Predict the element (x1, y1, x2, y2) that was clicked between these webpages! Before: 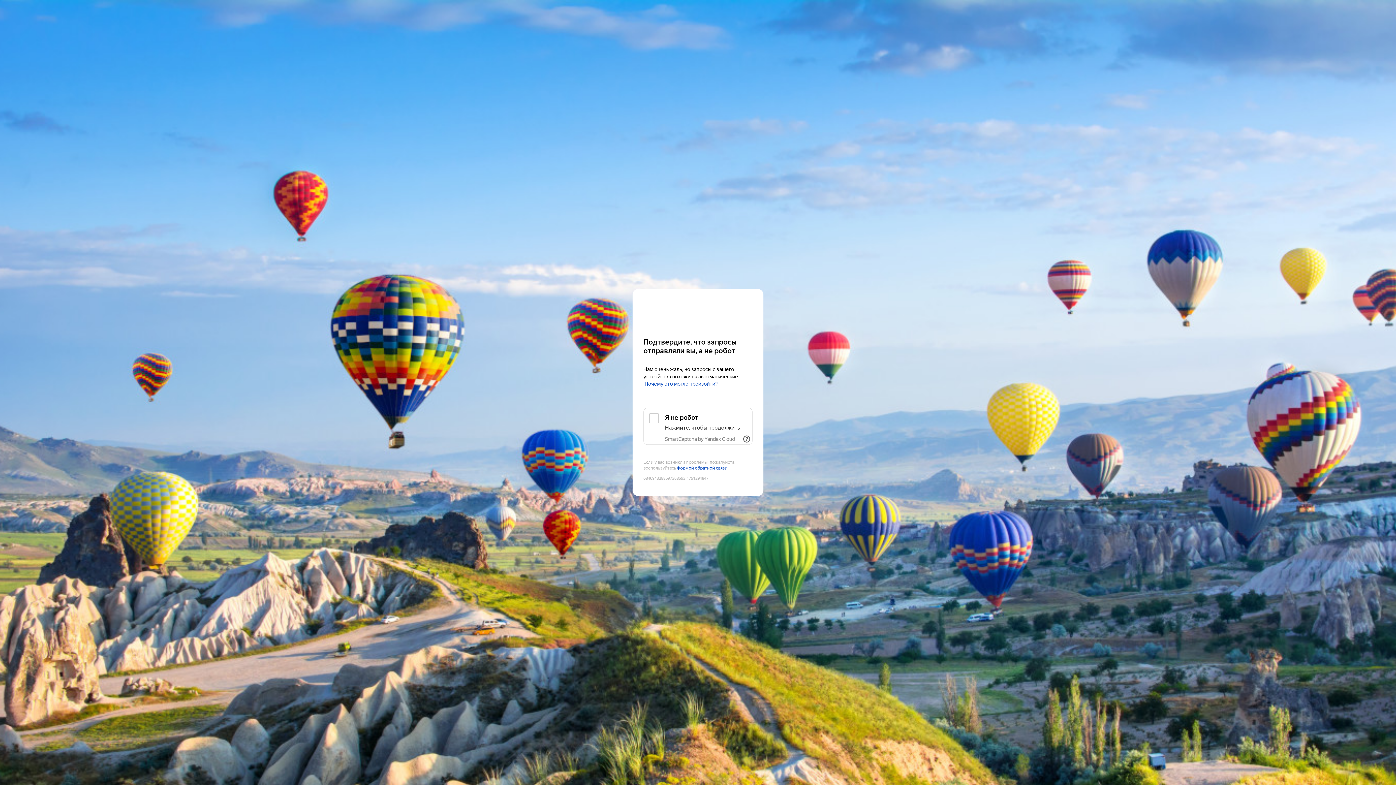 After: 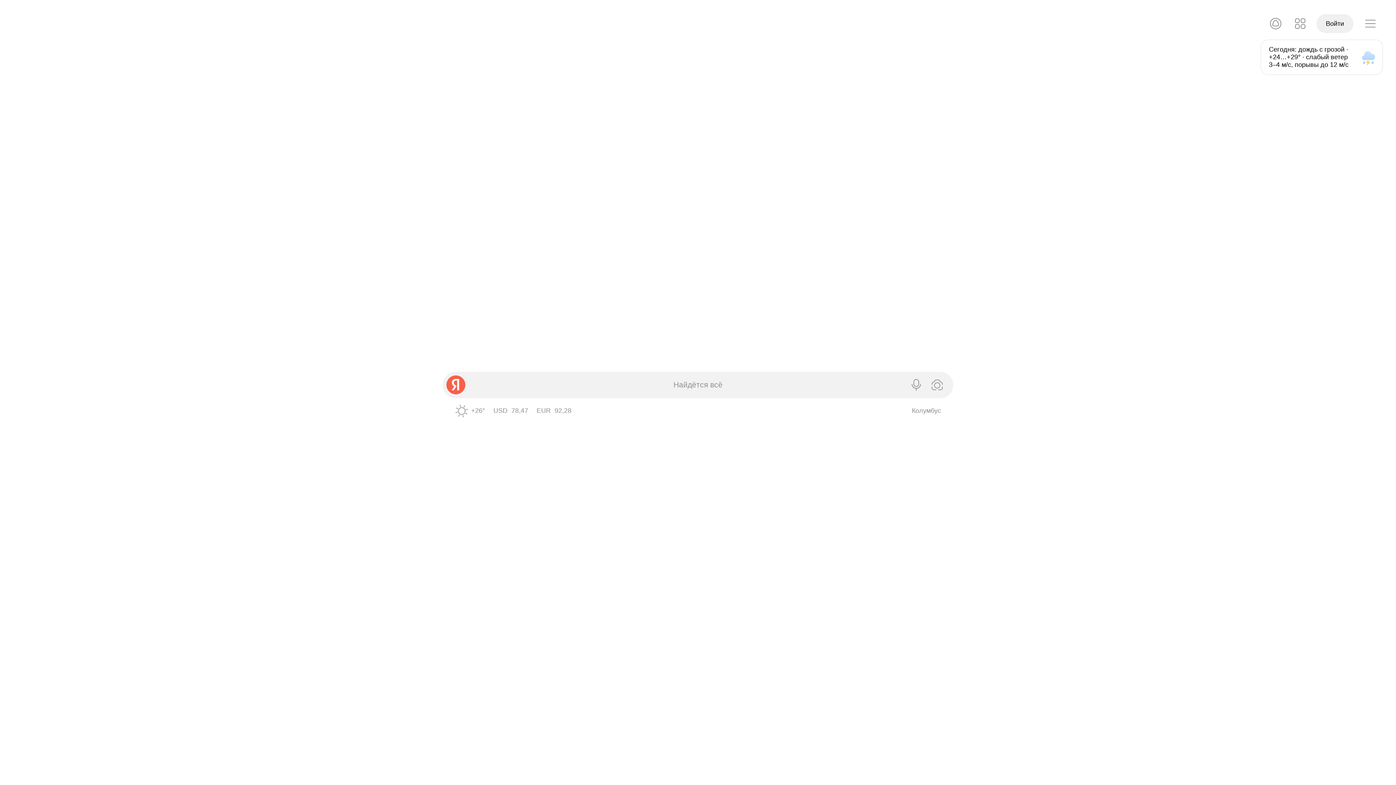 Action: label: Yandex bbox: (643, 303, 752, 316)